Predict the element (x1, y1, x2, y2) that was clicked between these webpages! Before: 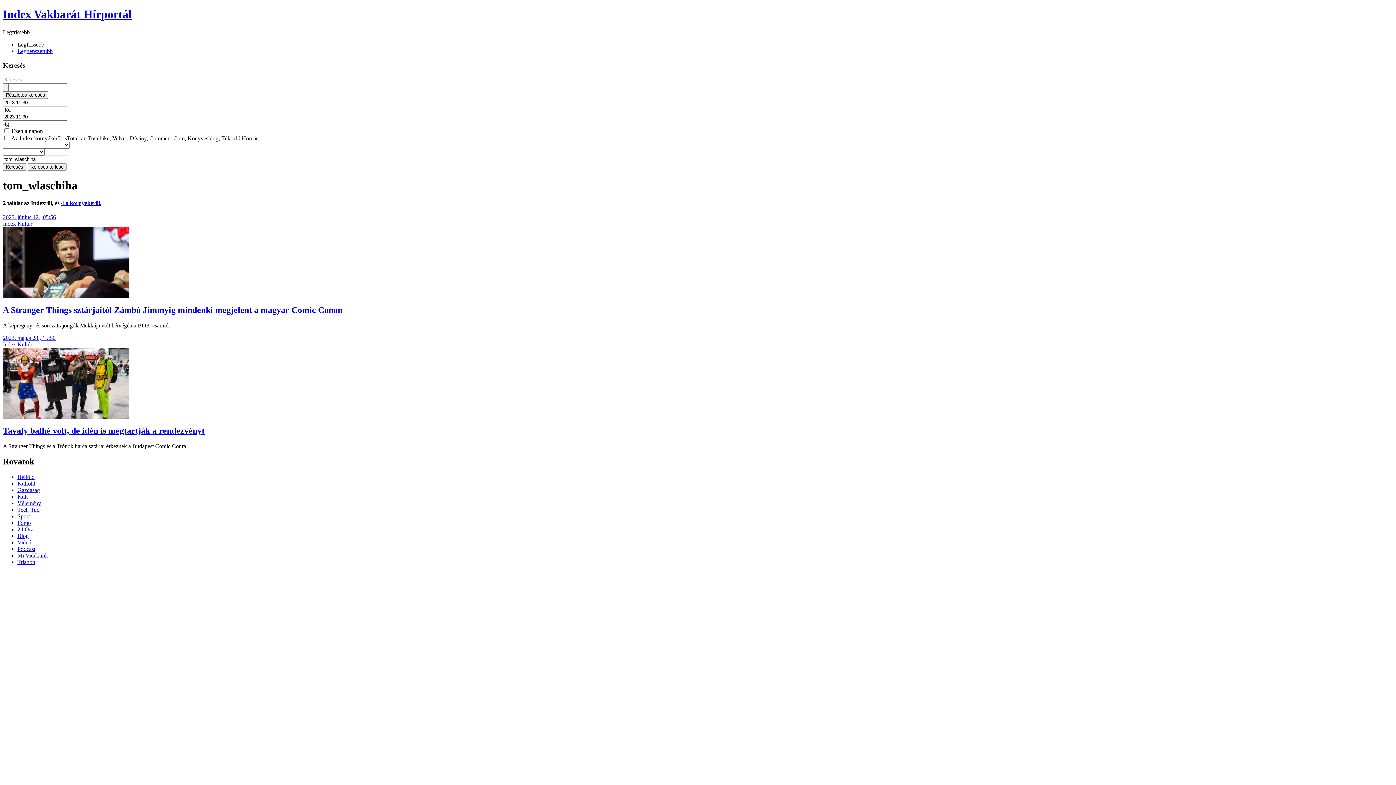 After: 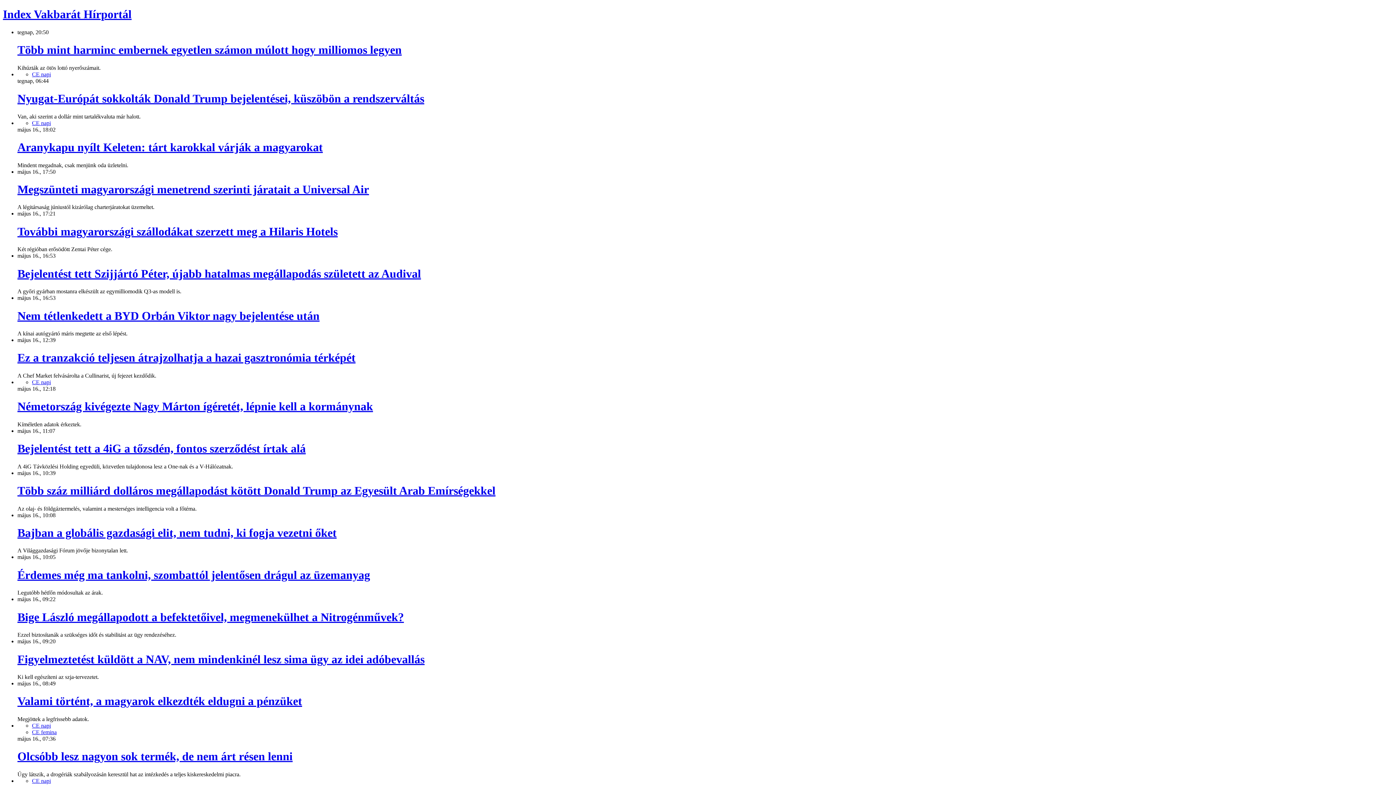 Action: bbox: (17, 487, 40, 493) label: Gazdaság